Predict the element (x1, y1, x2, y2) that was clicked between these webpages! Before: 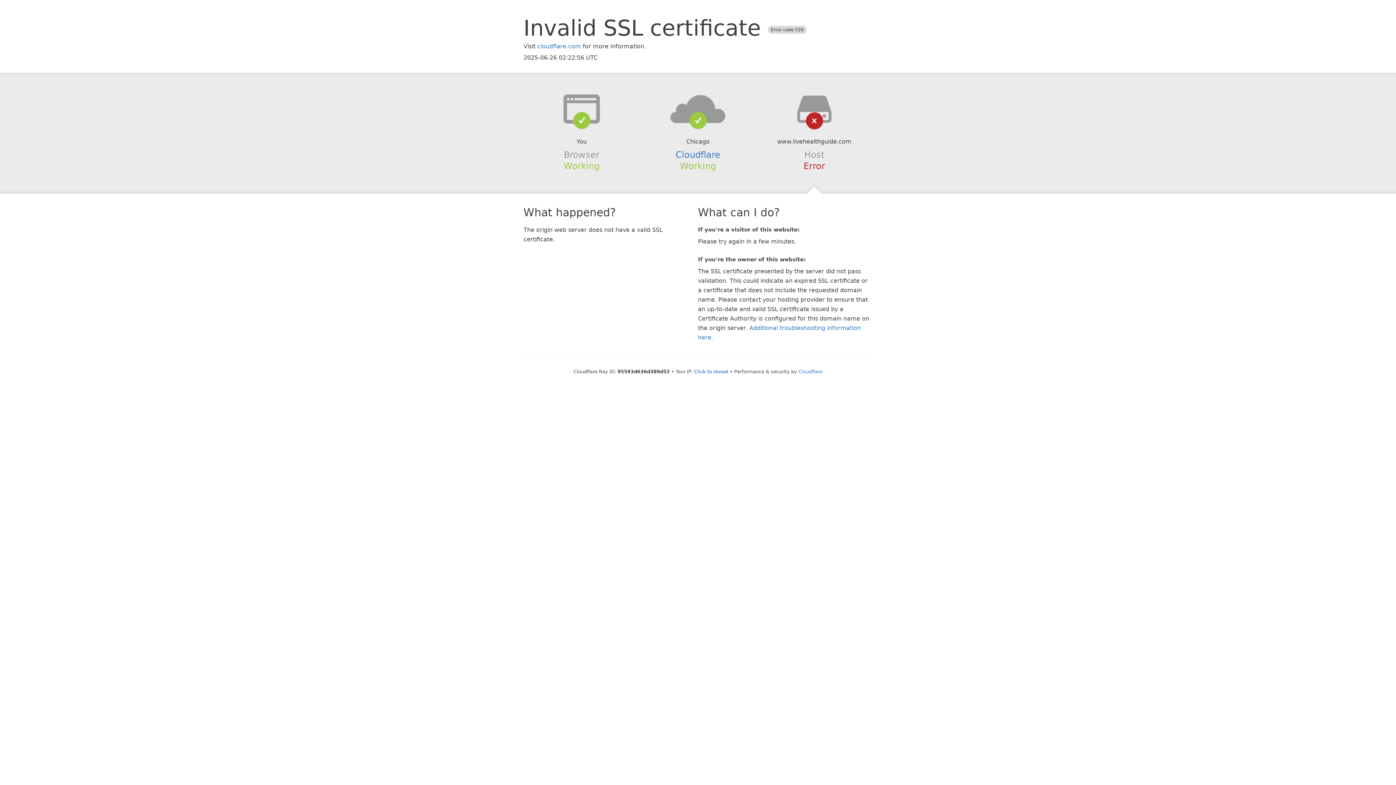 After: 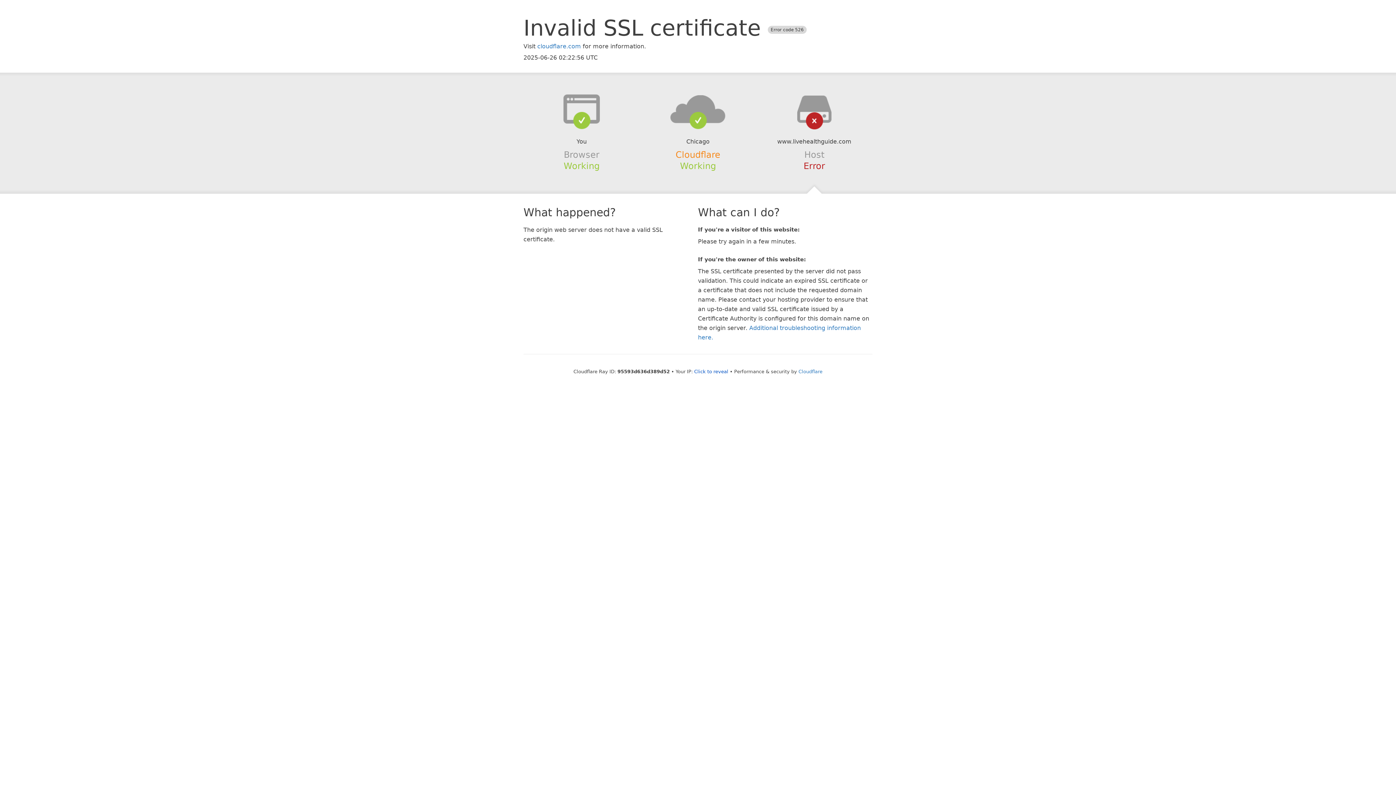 Action: bbox: (675, 149, 720, 159) label: Cloudflare